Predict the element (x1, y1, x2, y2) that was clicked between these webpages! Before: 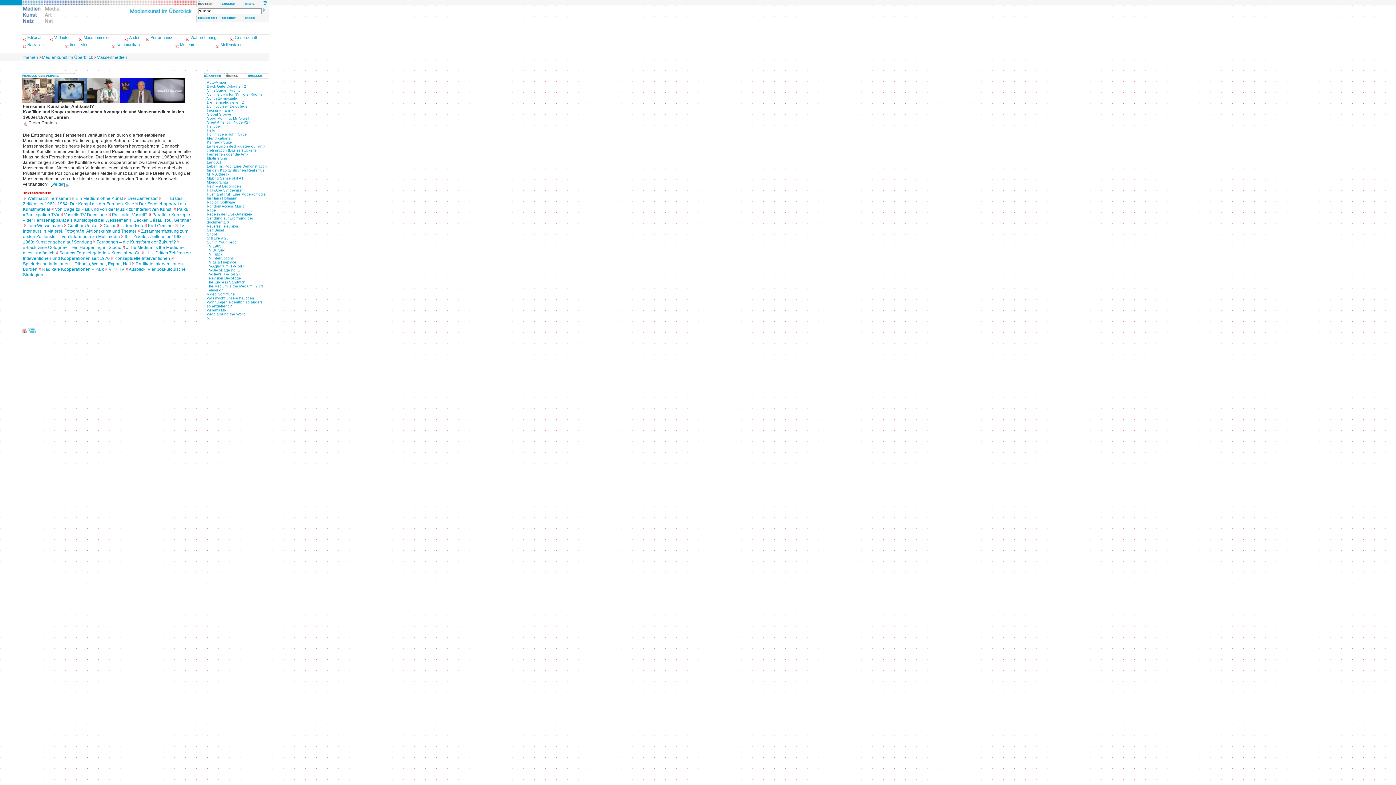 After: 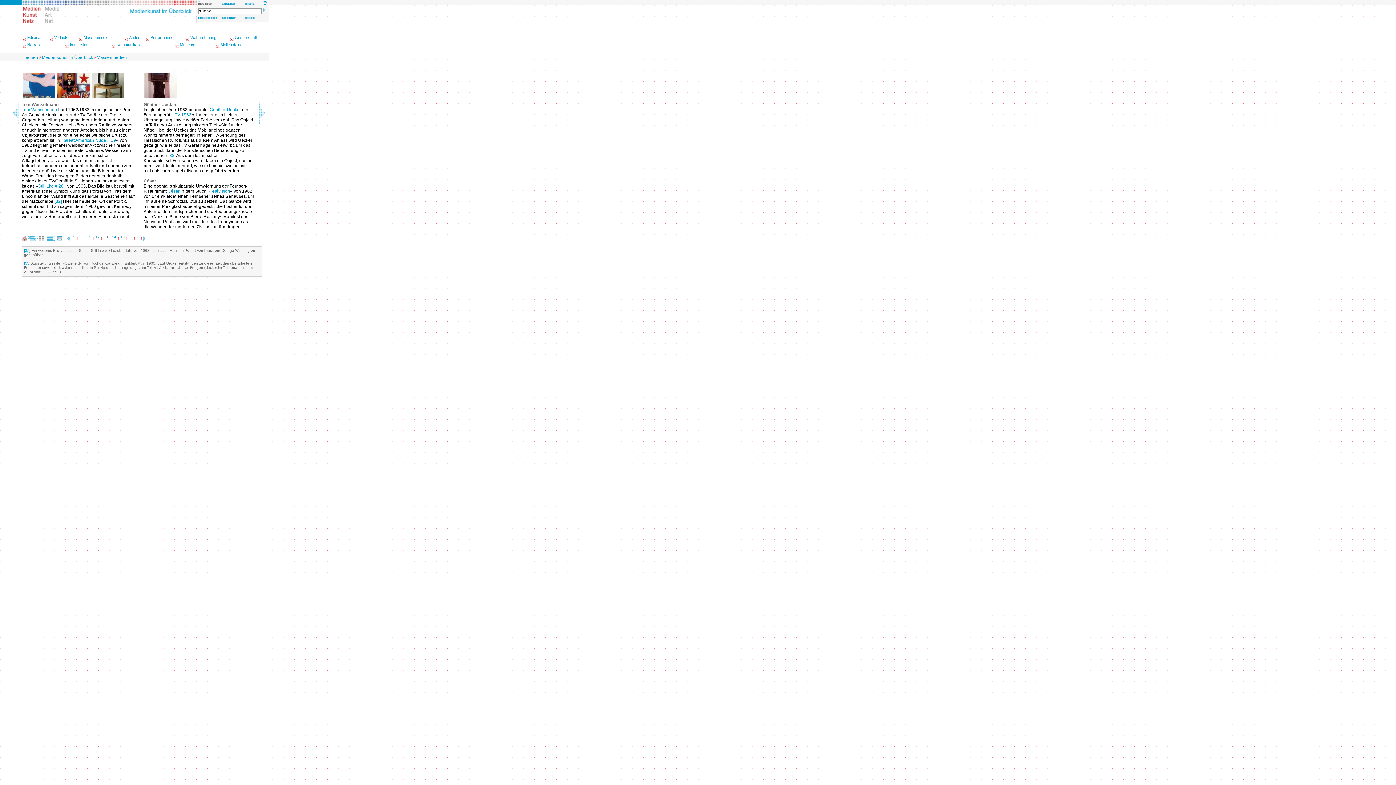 Action: bbox: (206, 288, 223, 292) label: Télévision